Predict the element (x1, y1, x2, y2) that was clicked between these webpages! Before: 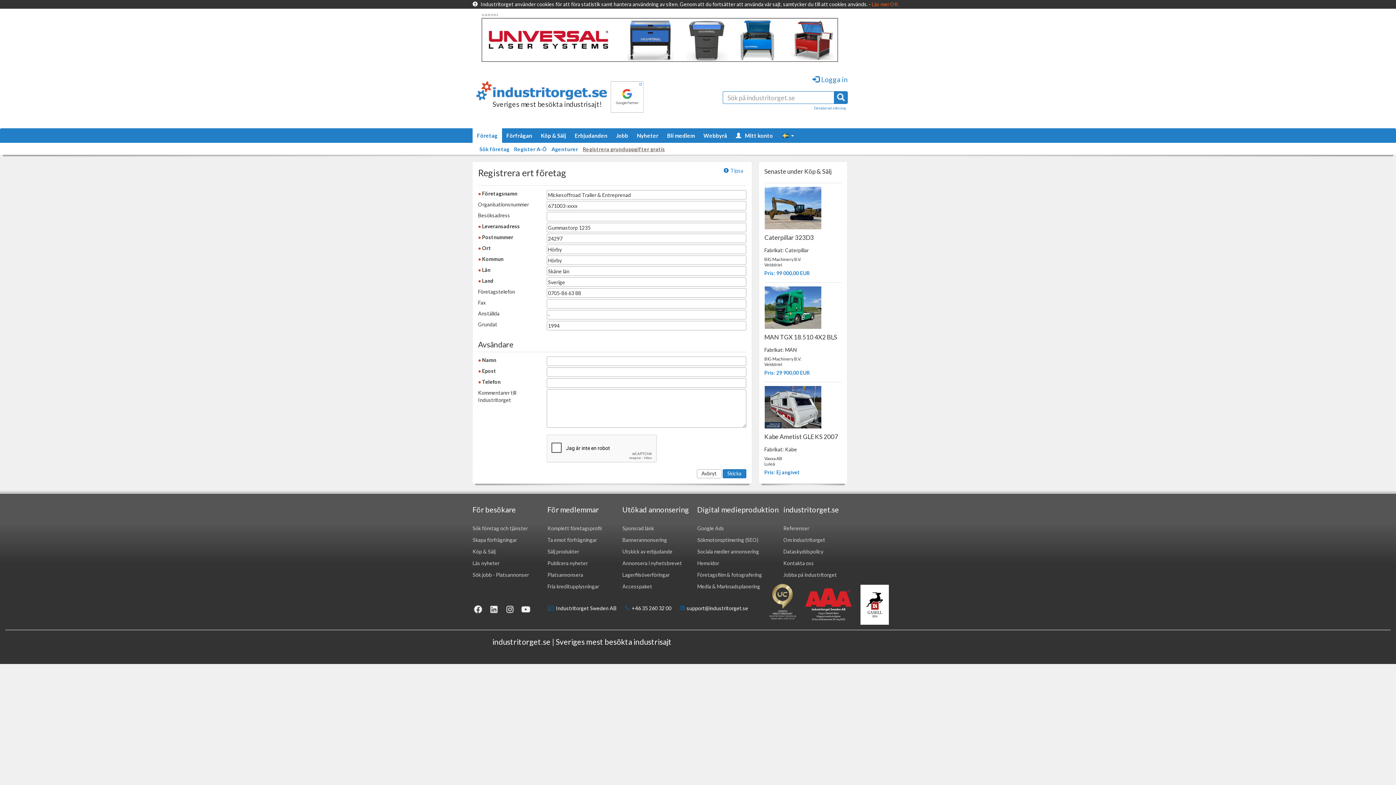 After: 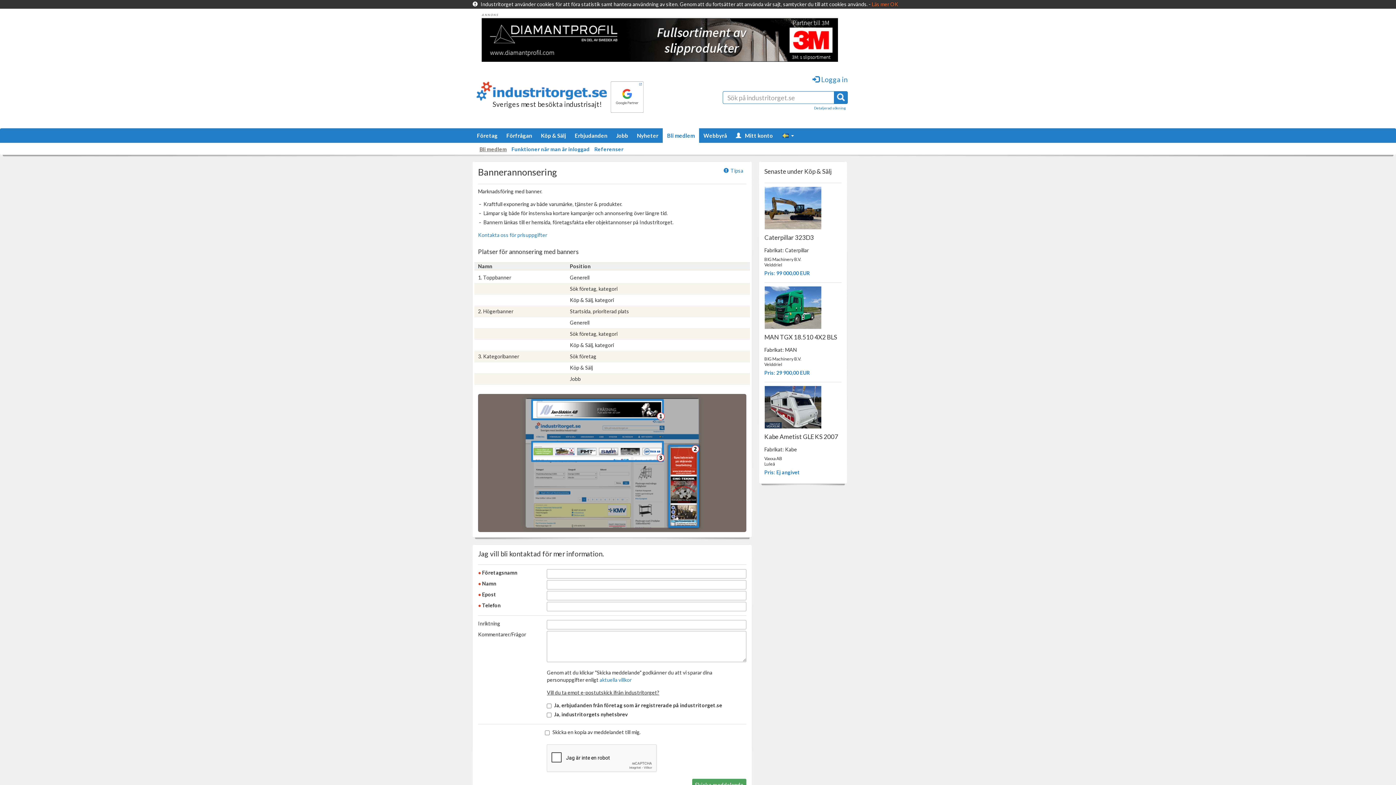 Action: label: Bannerannonsering bbox: (622, 537, 667, 543)